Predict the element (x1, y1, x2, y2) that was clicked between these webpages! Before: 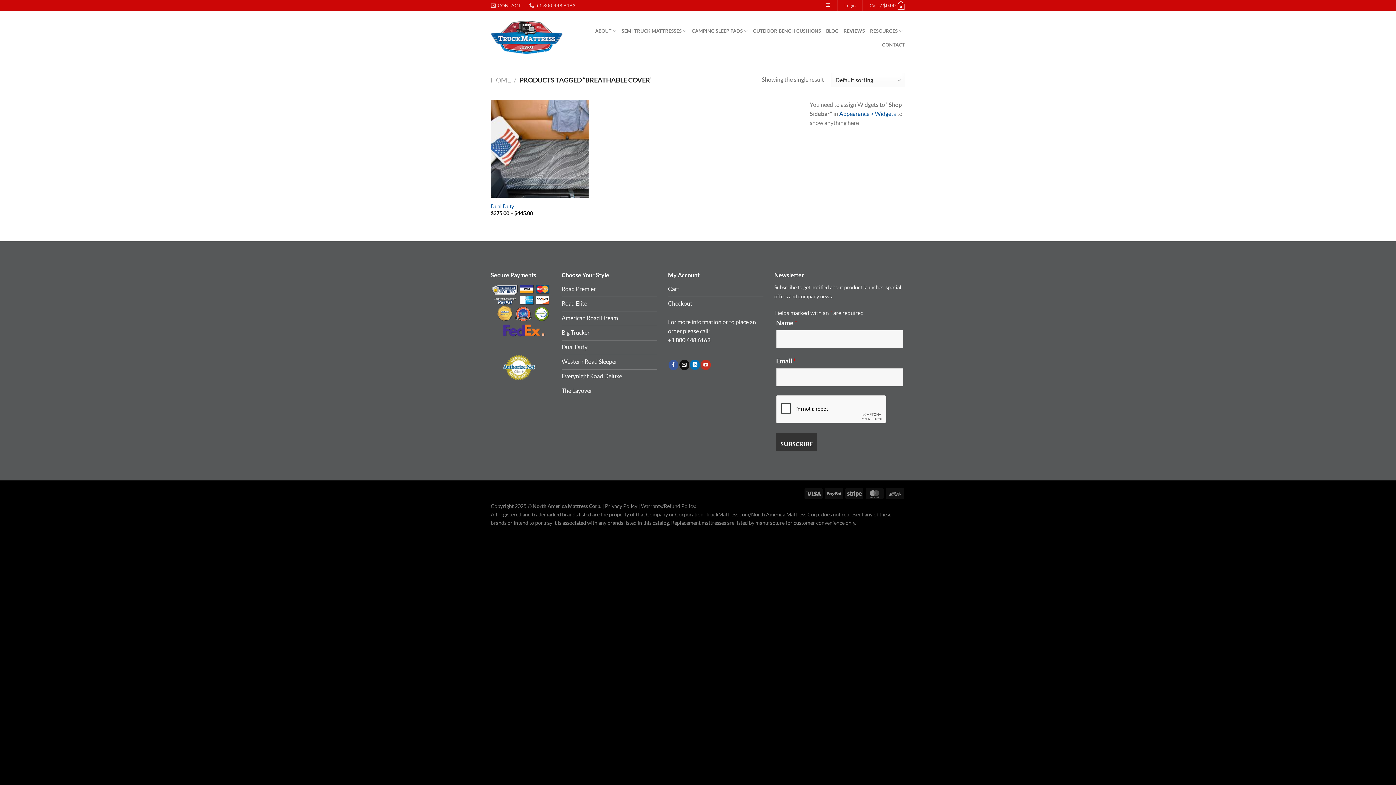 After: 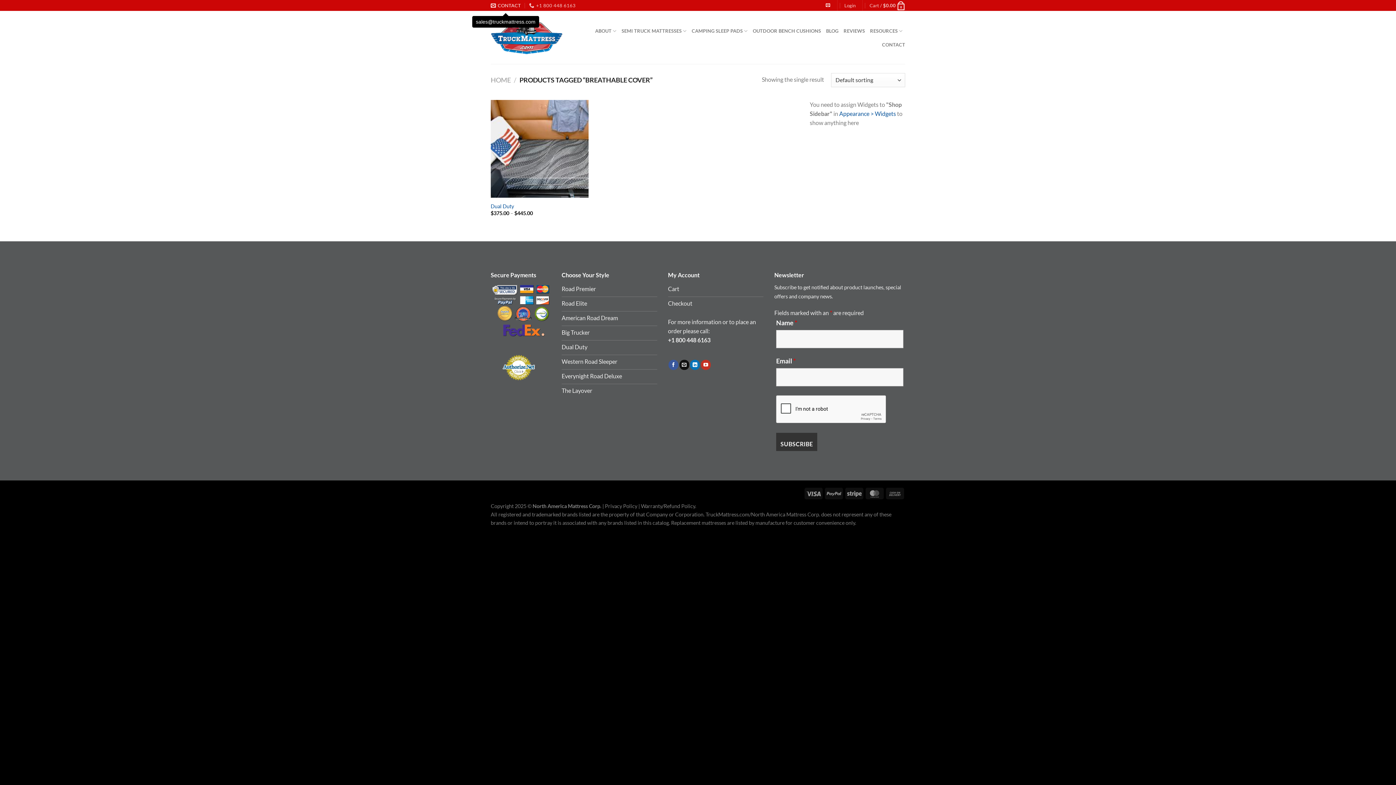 Action: bbox: (490, 0, 521, 10) label: CONTACT